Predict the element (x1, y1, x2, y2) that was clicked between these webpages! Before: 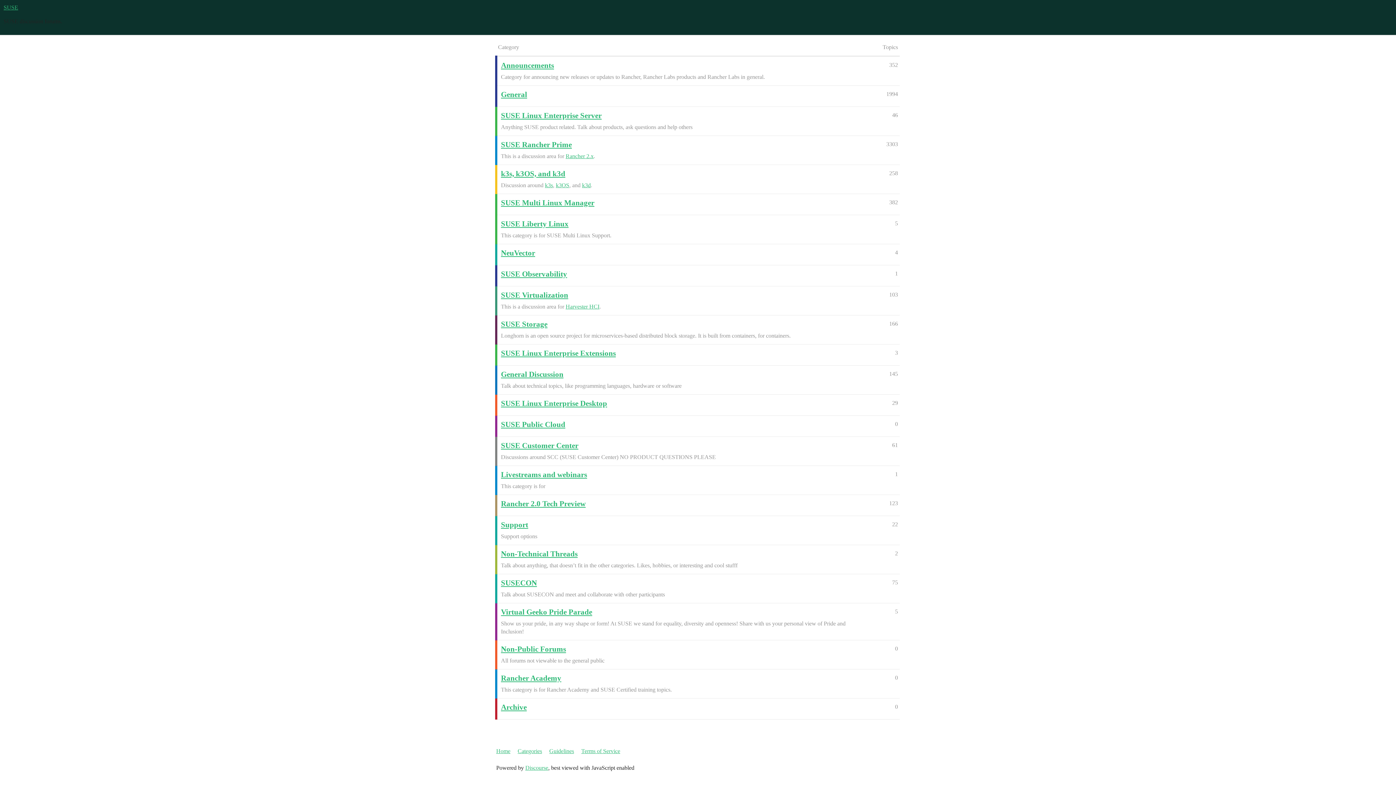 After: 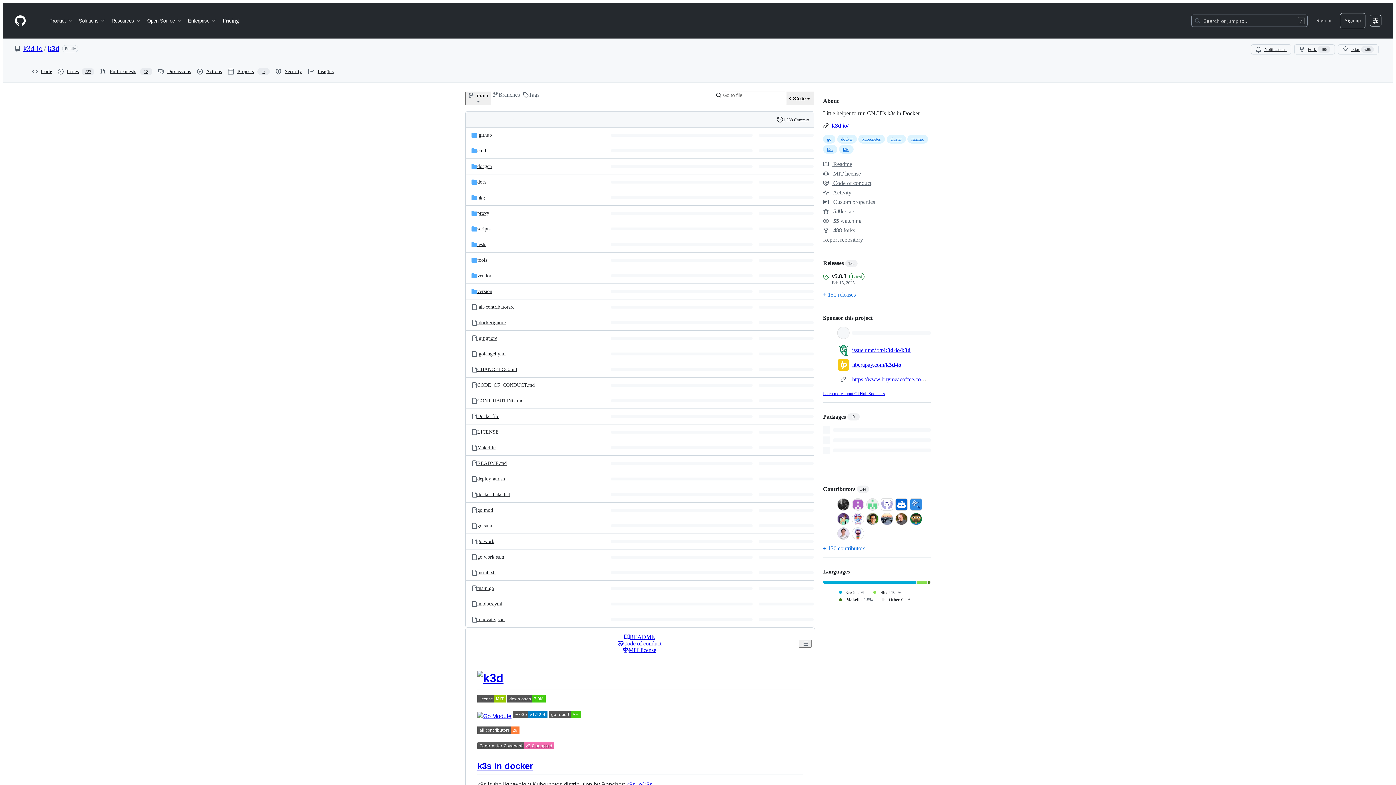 Action: bbox: (582, 182, 590, 188) label: k3d